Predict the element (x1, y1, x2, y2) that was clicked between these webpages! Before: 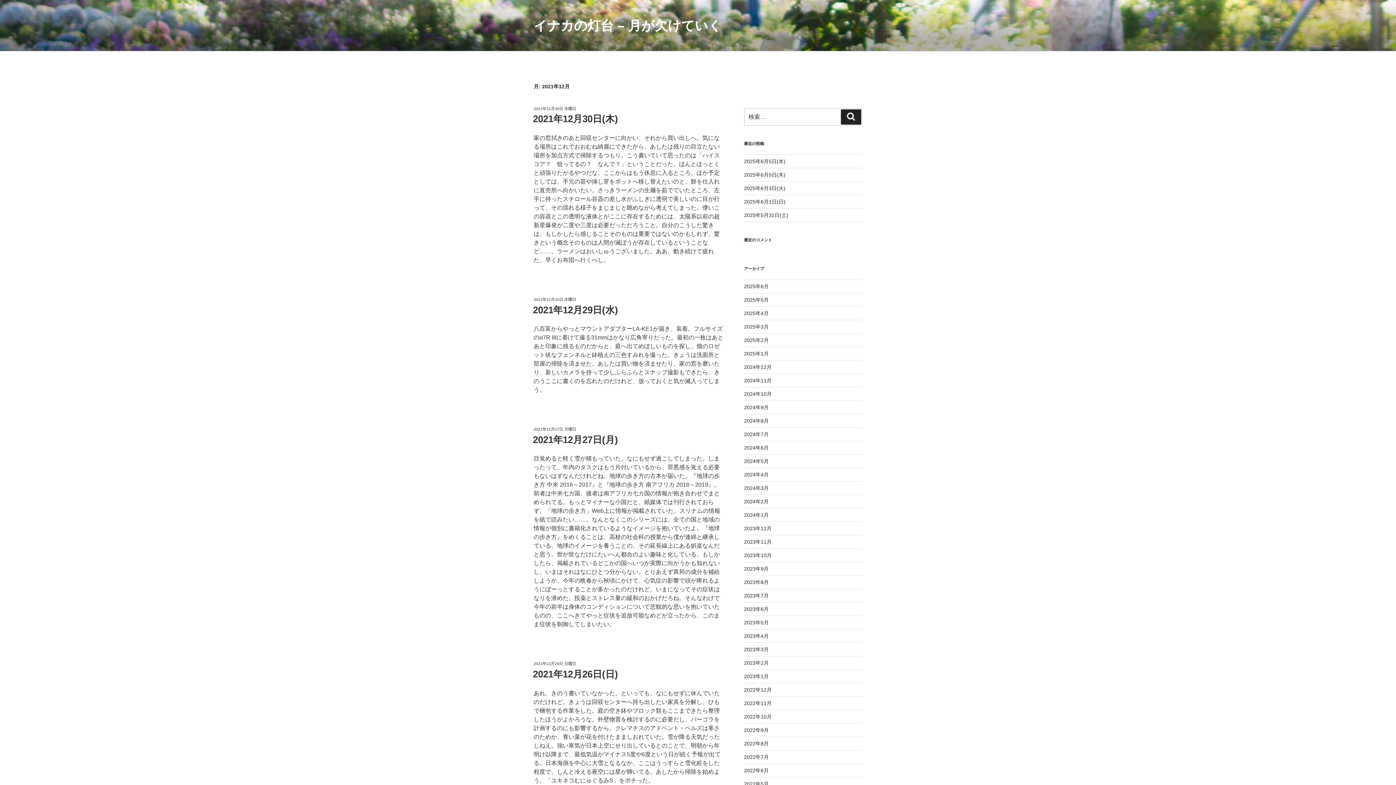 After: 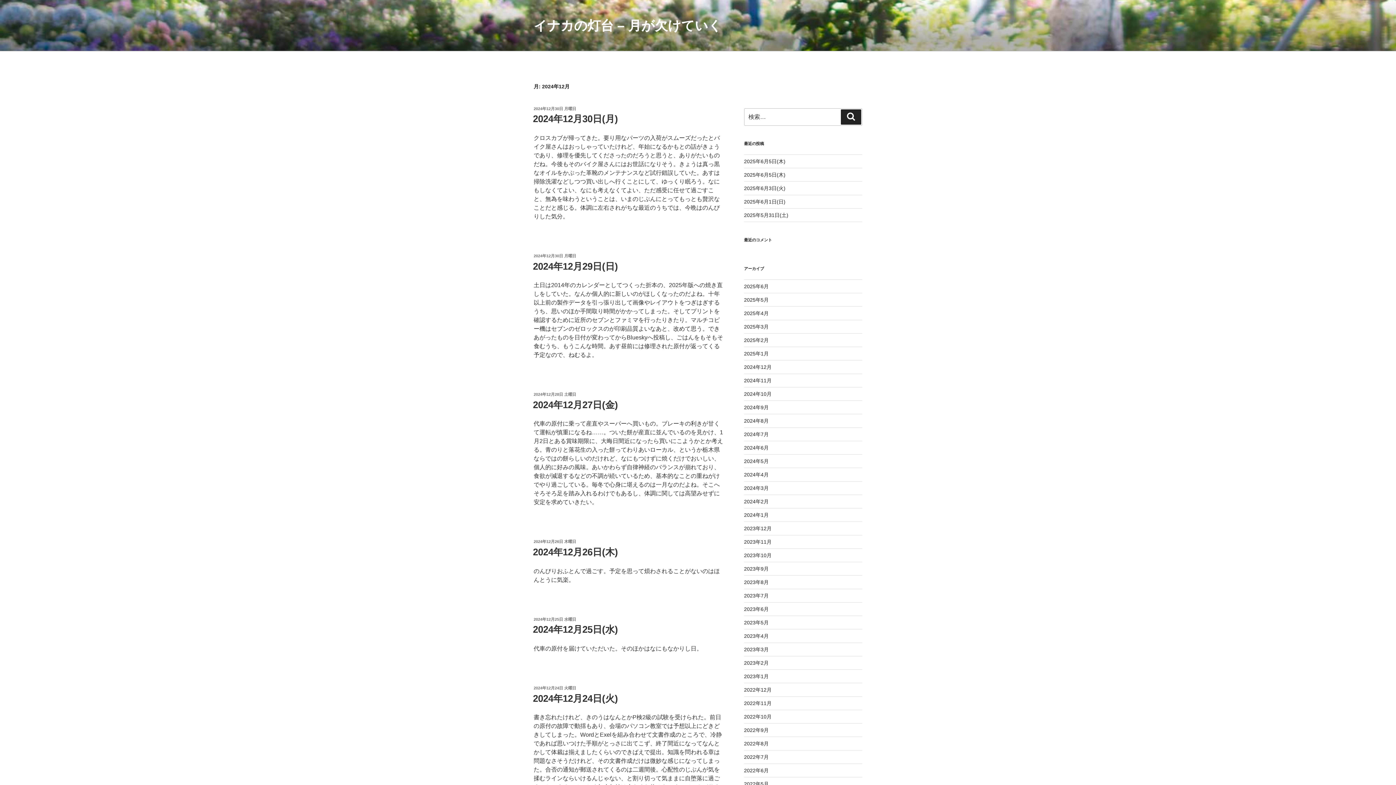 Action: bbox: (744, 364, 771, 370) label: 2024年12月